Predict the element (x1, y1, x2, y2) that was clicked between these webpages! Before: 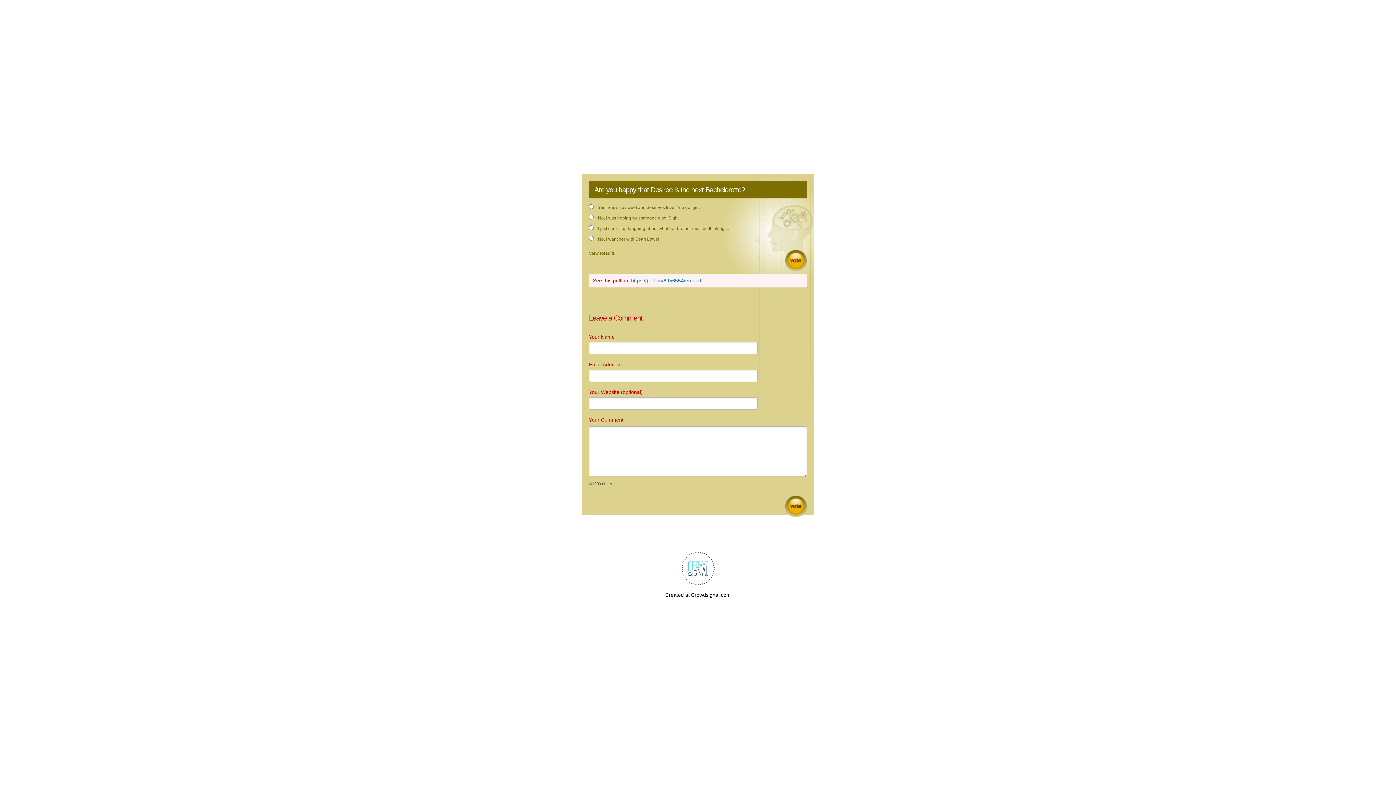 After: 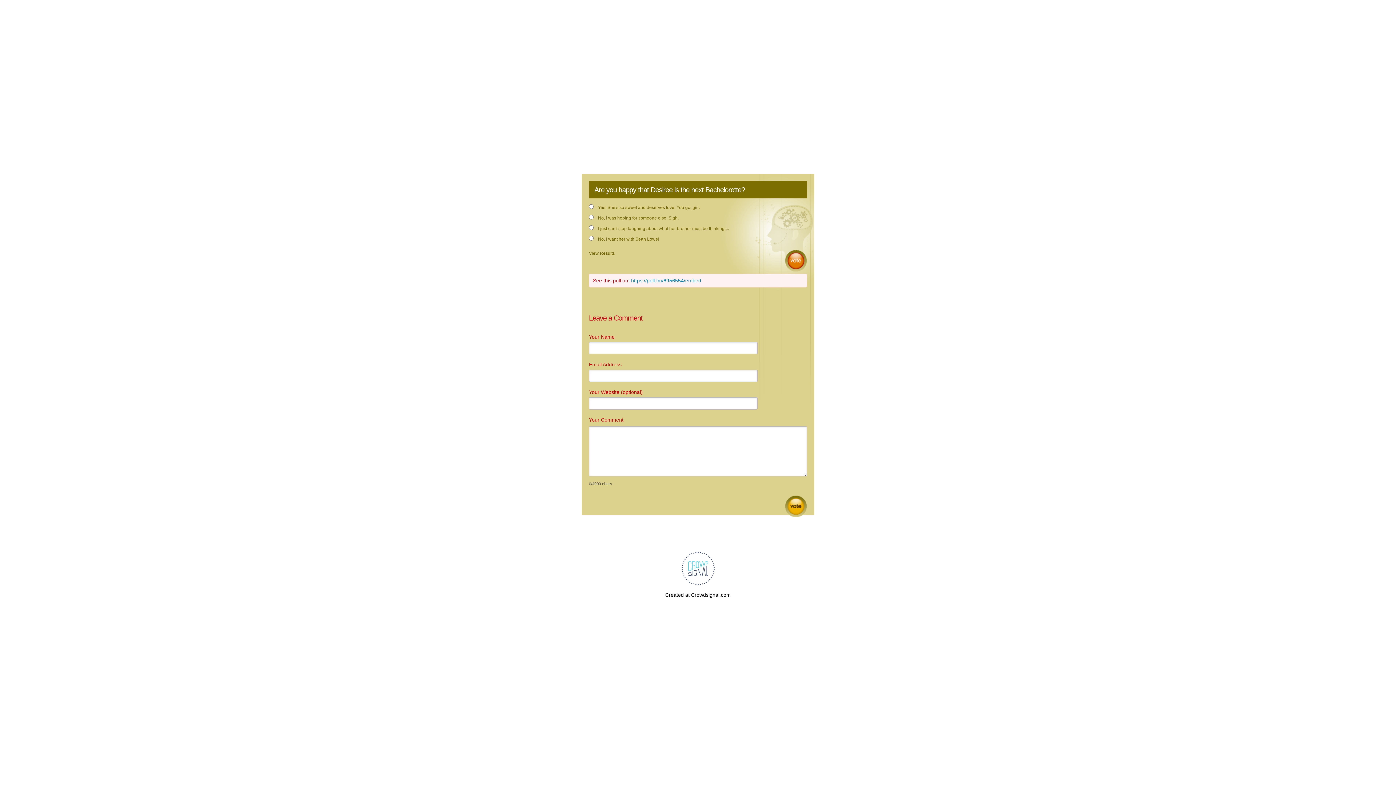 Action: label: Vote bbox: (785, 249, 807, 272)